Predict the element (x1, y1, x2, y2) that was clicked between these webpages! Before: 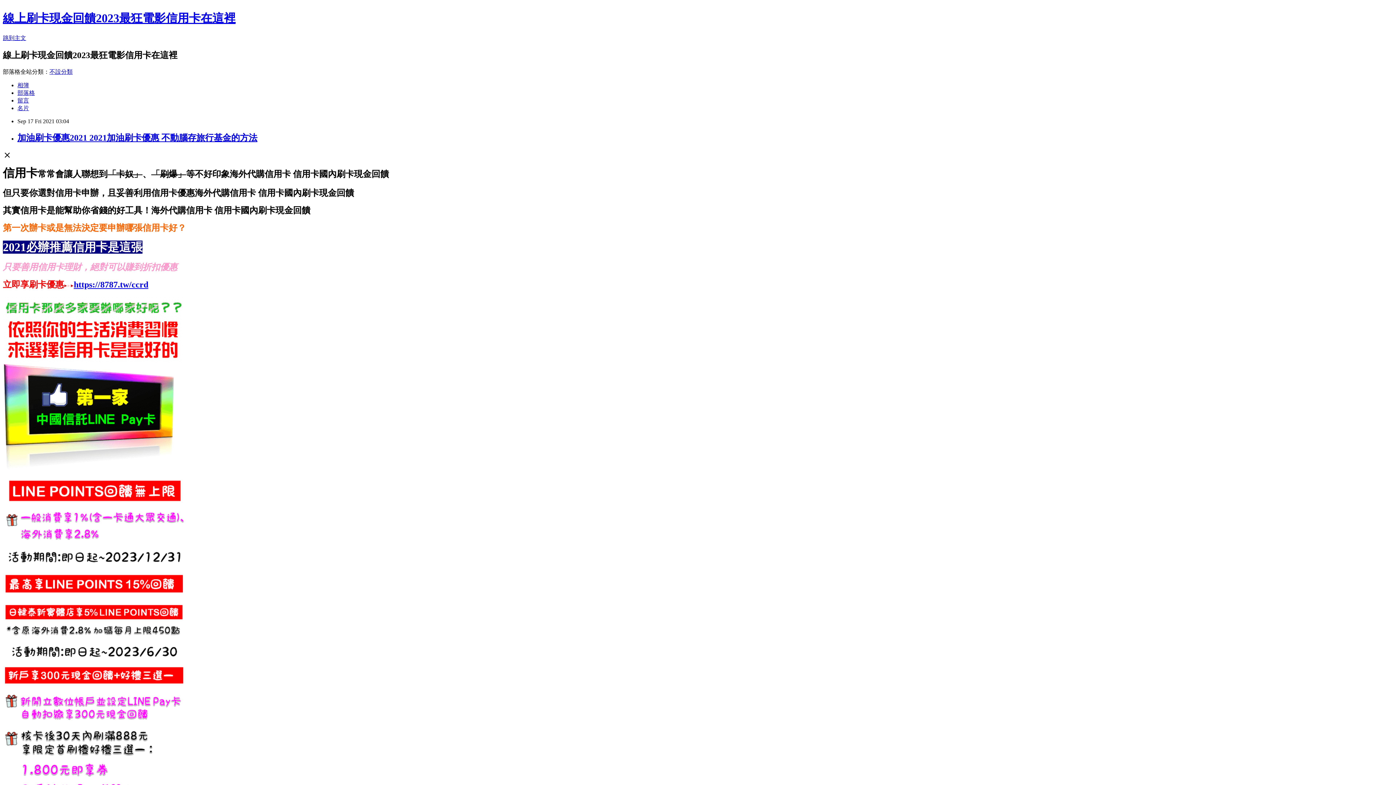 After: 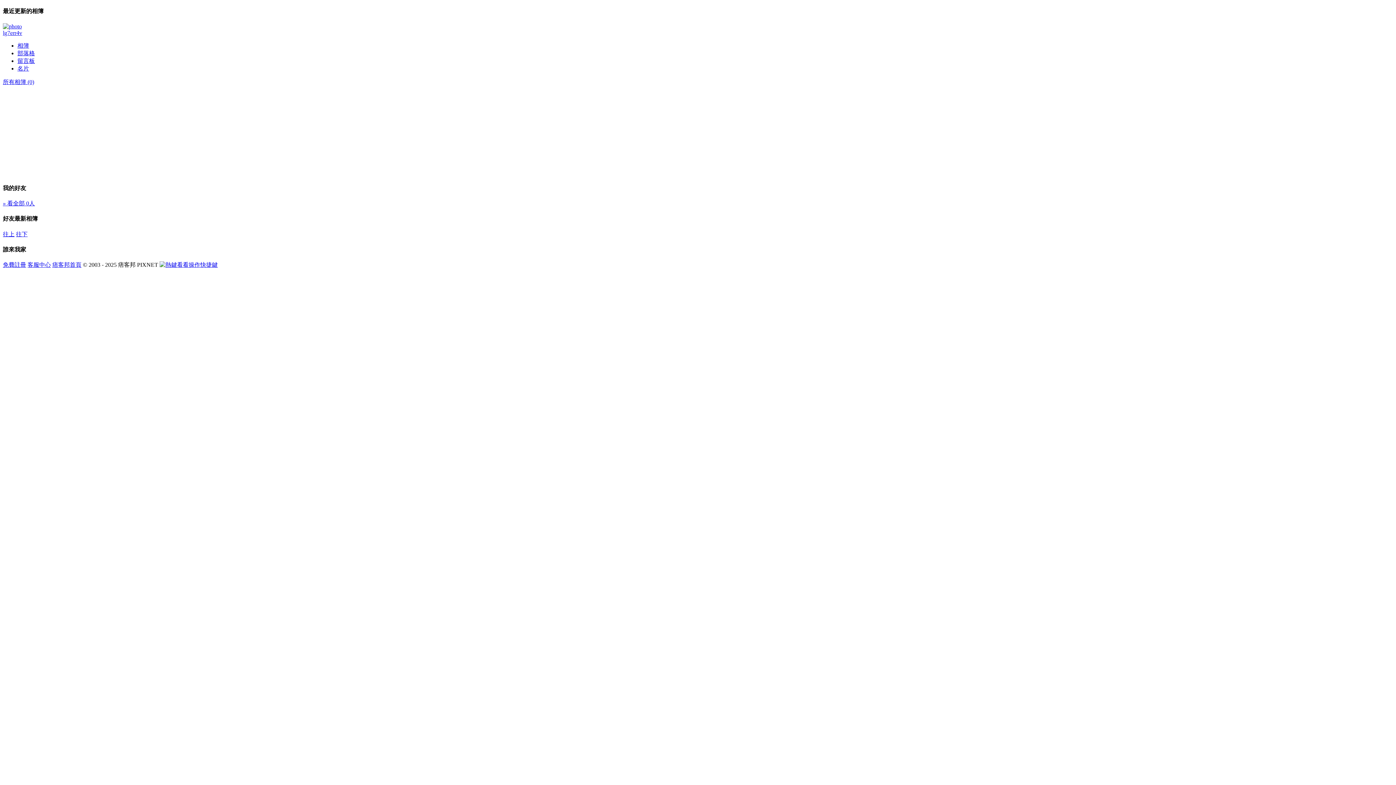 Action: bbox: (17, 82, 29, 88) label: 相簿